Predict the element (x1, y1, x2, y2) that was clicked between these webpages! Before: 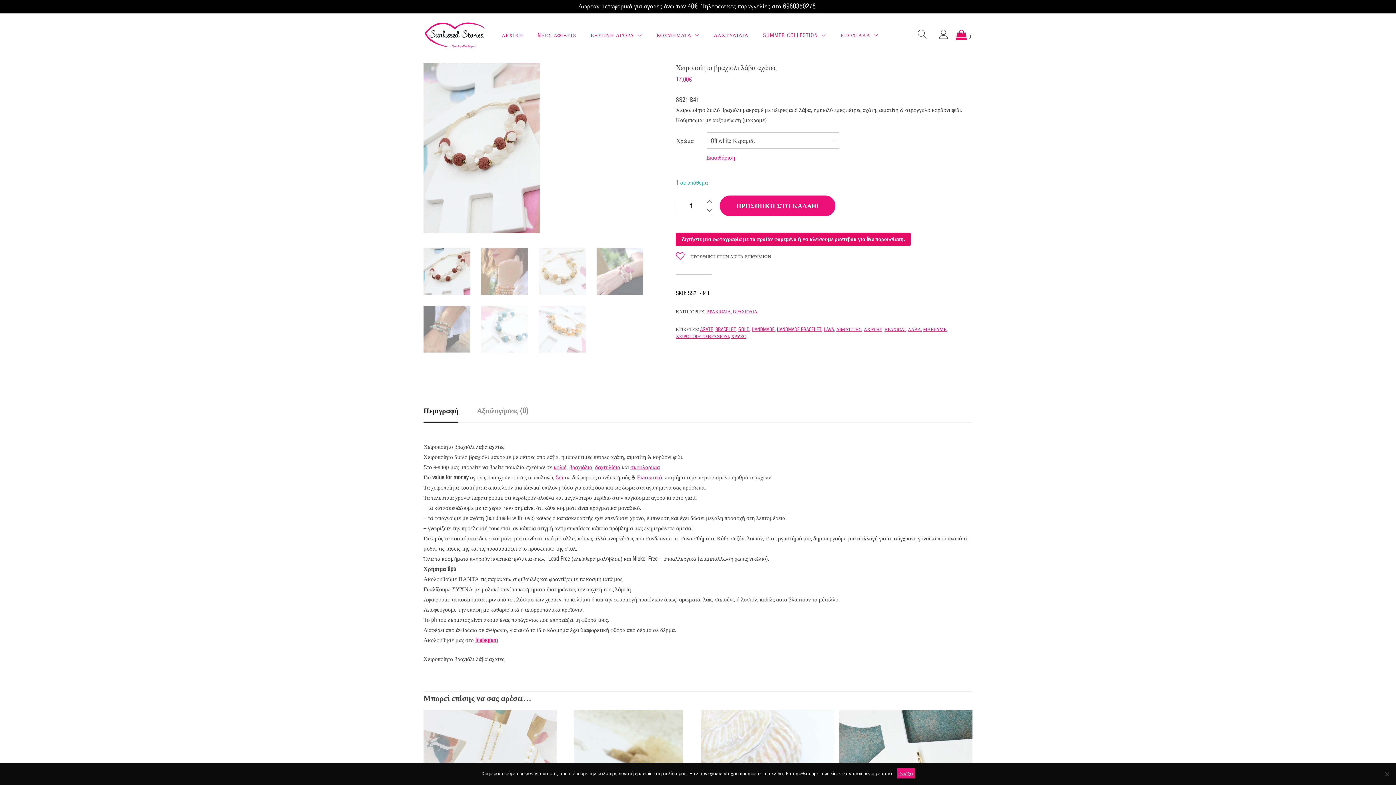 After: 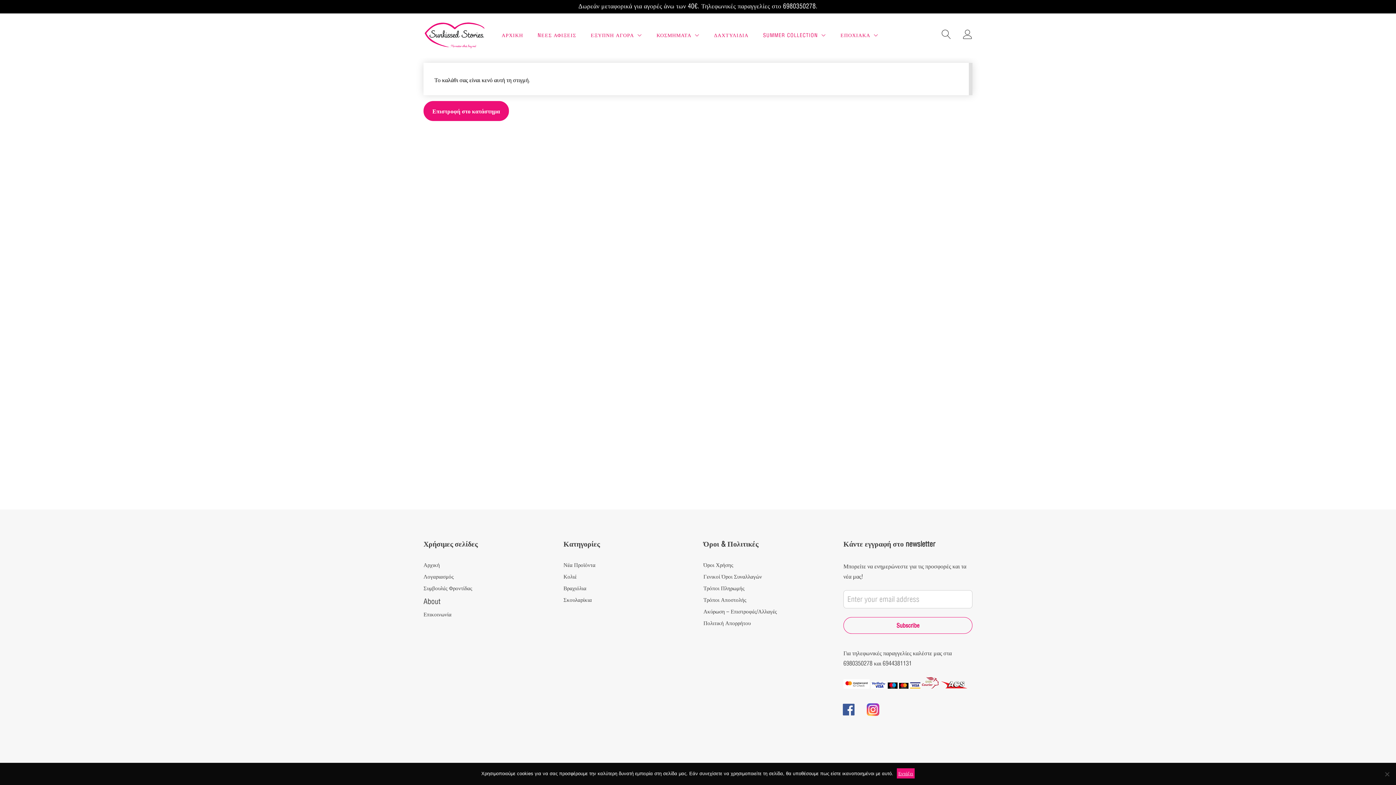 Action: label: 0 bbox: (956, 28, 972, 40)